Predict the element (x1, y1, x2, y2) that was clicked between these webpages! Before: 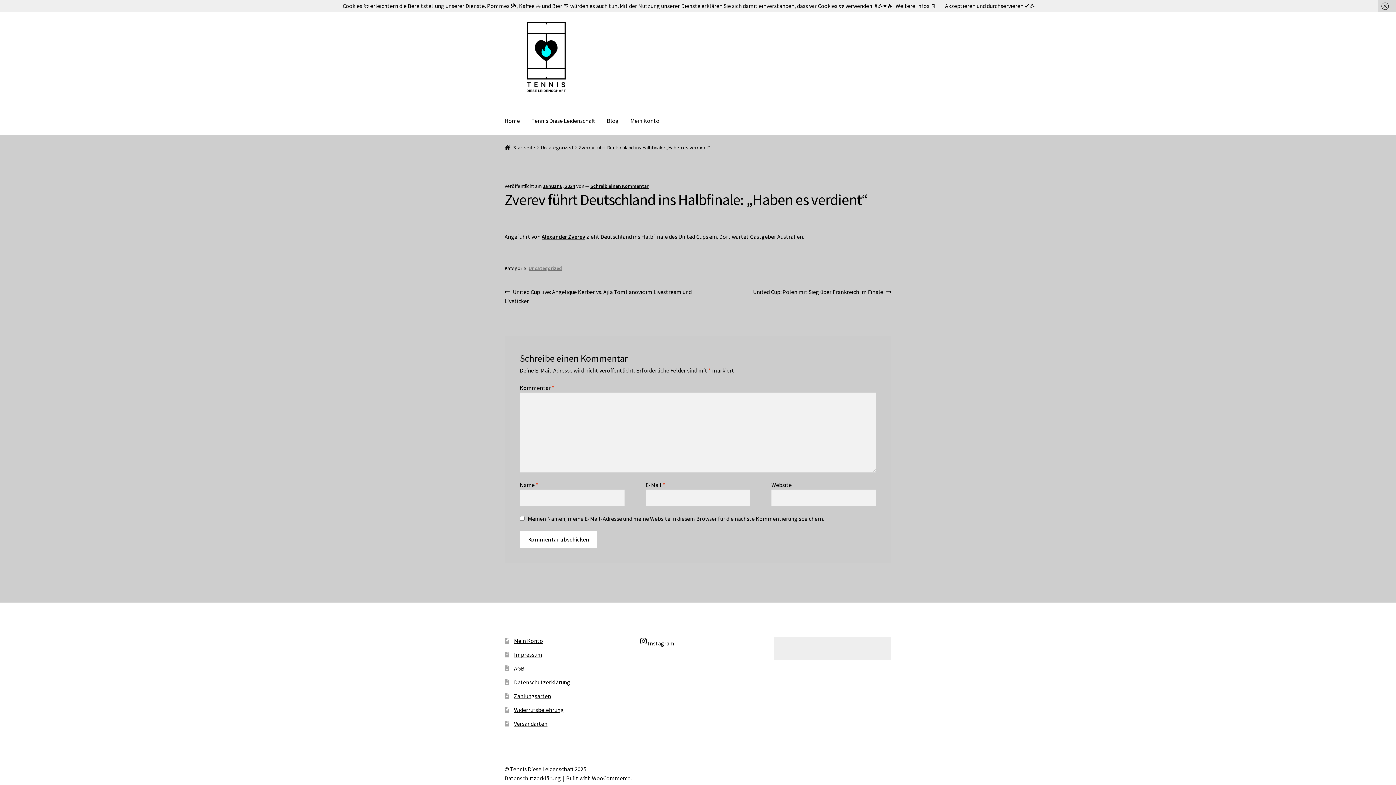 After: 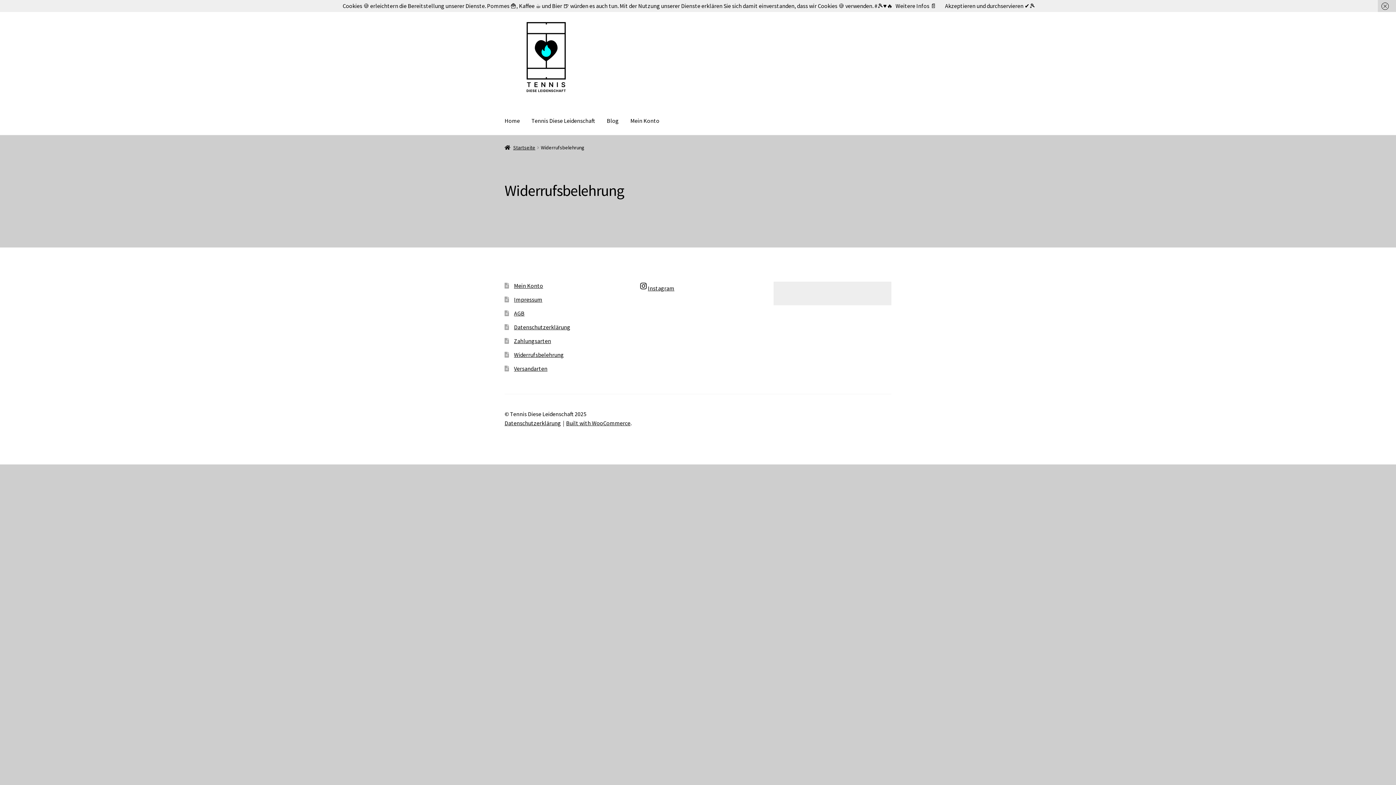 Action: bbox: (514, 706, 563, 713) label: Widerrufsbelehrung